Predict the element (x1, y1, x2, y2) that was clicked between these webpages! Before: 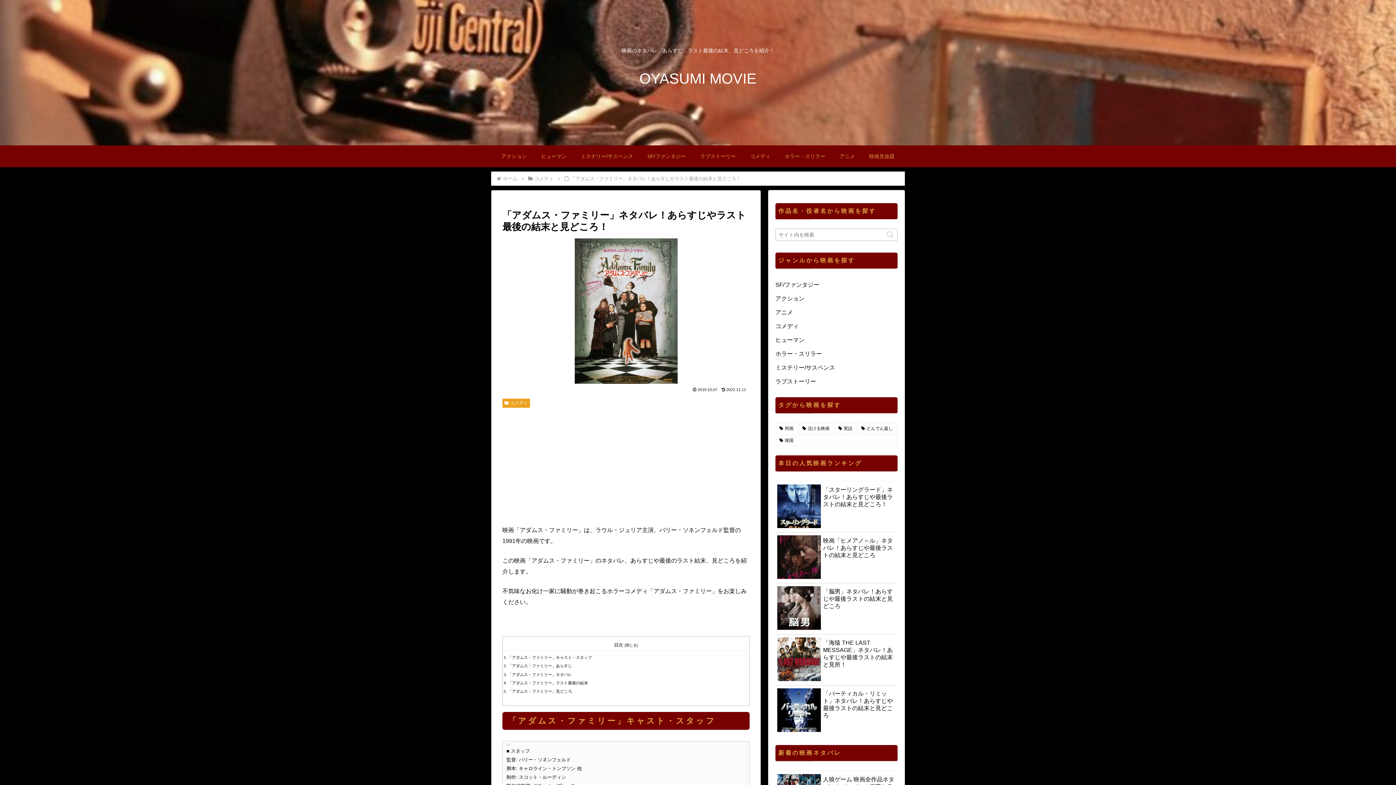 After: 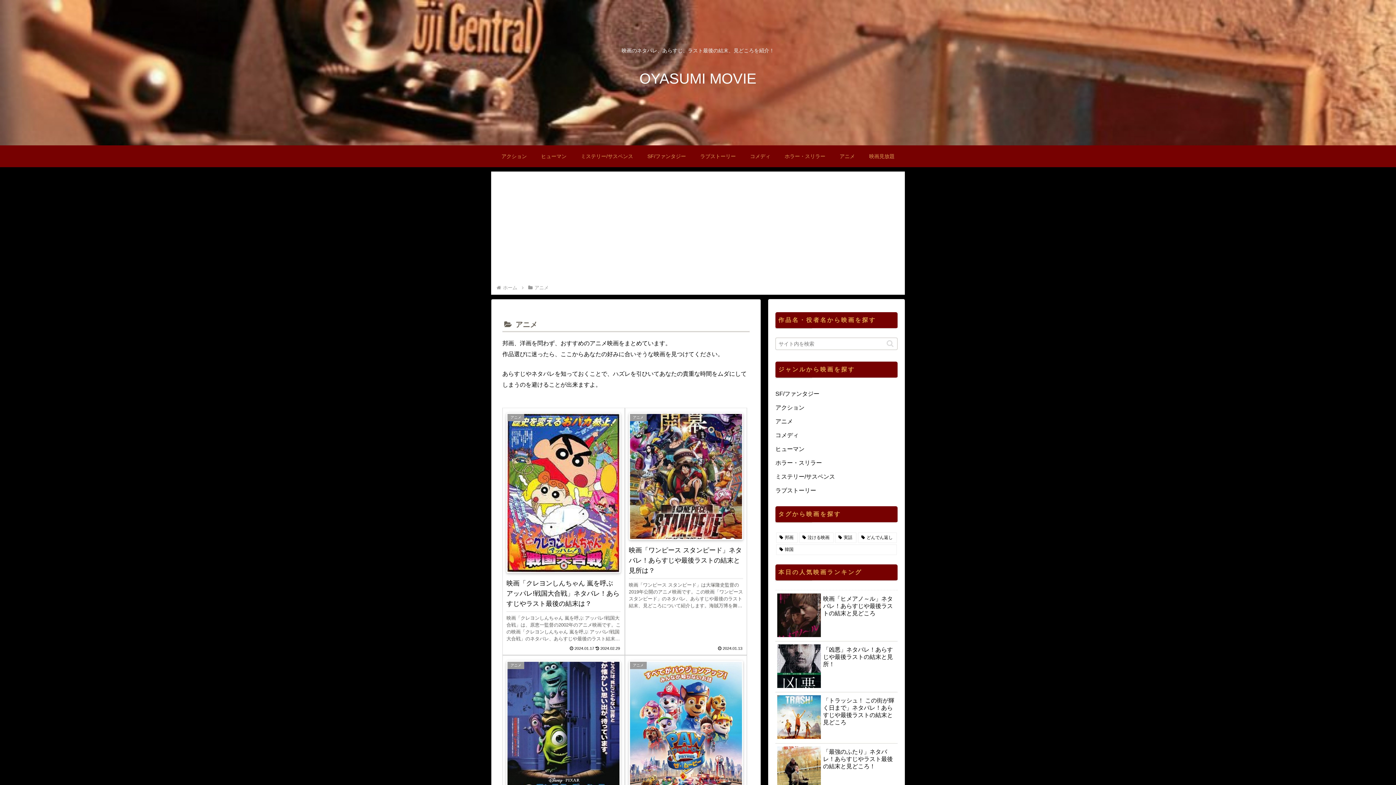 Action: label: アニメ bbox: (775, 305, 897, 319)